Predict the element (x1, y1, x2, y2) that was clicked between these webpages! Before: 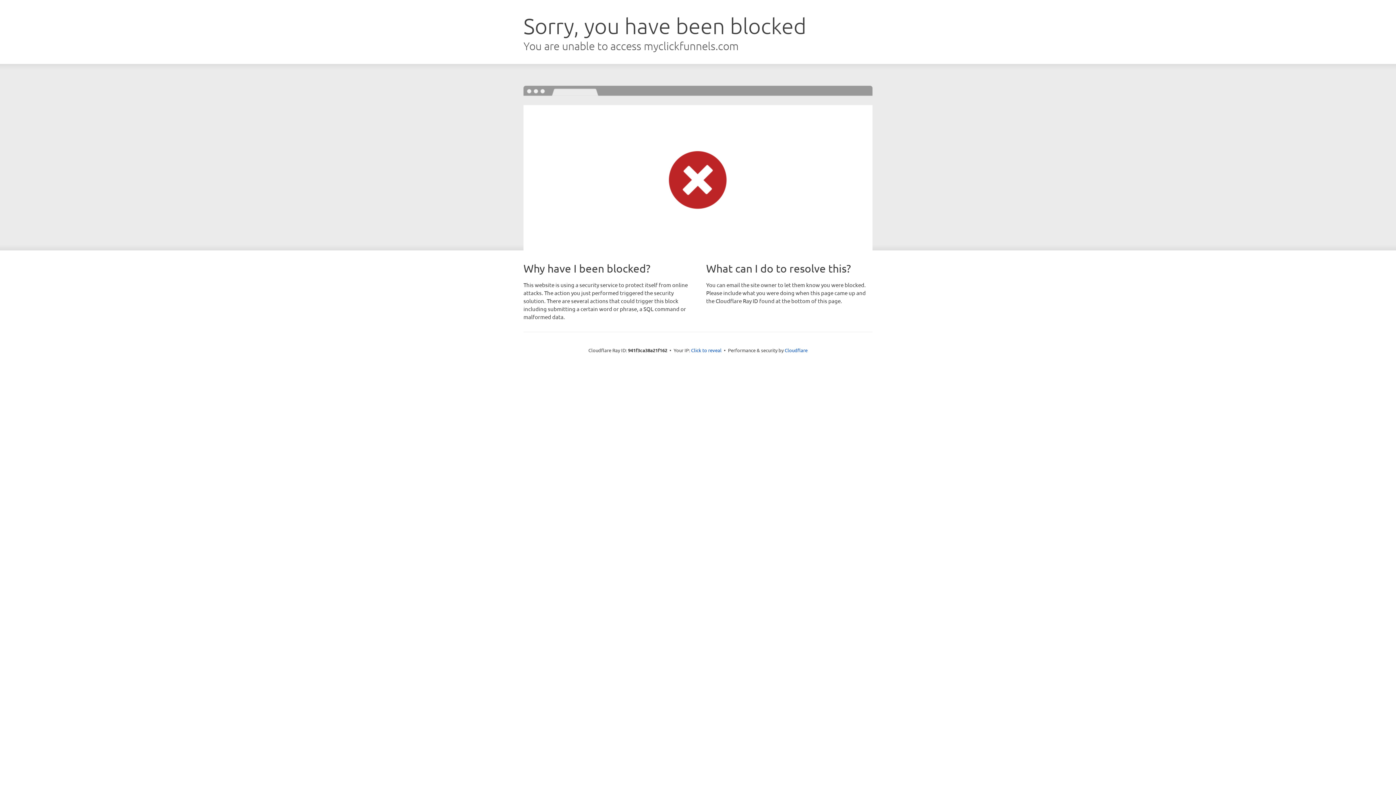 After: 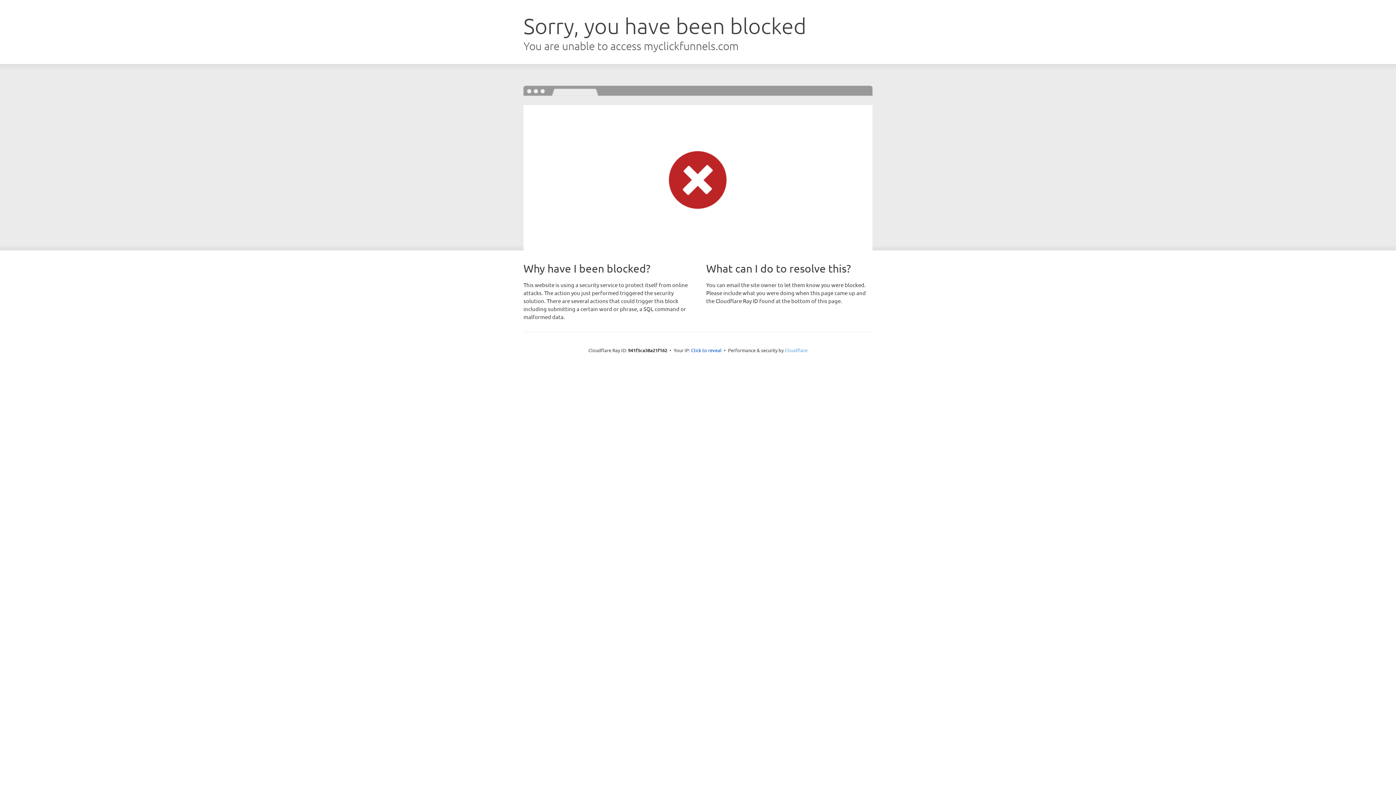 Action: bbox: (784, 347, 807, 353) label: Cloudflare